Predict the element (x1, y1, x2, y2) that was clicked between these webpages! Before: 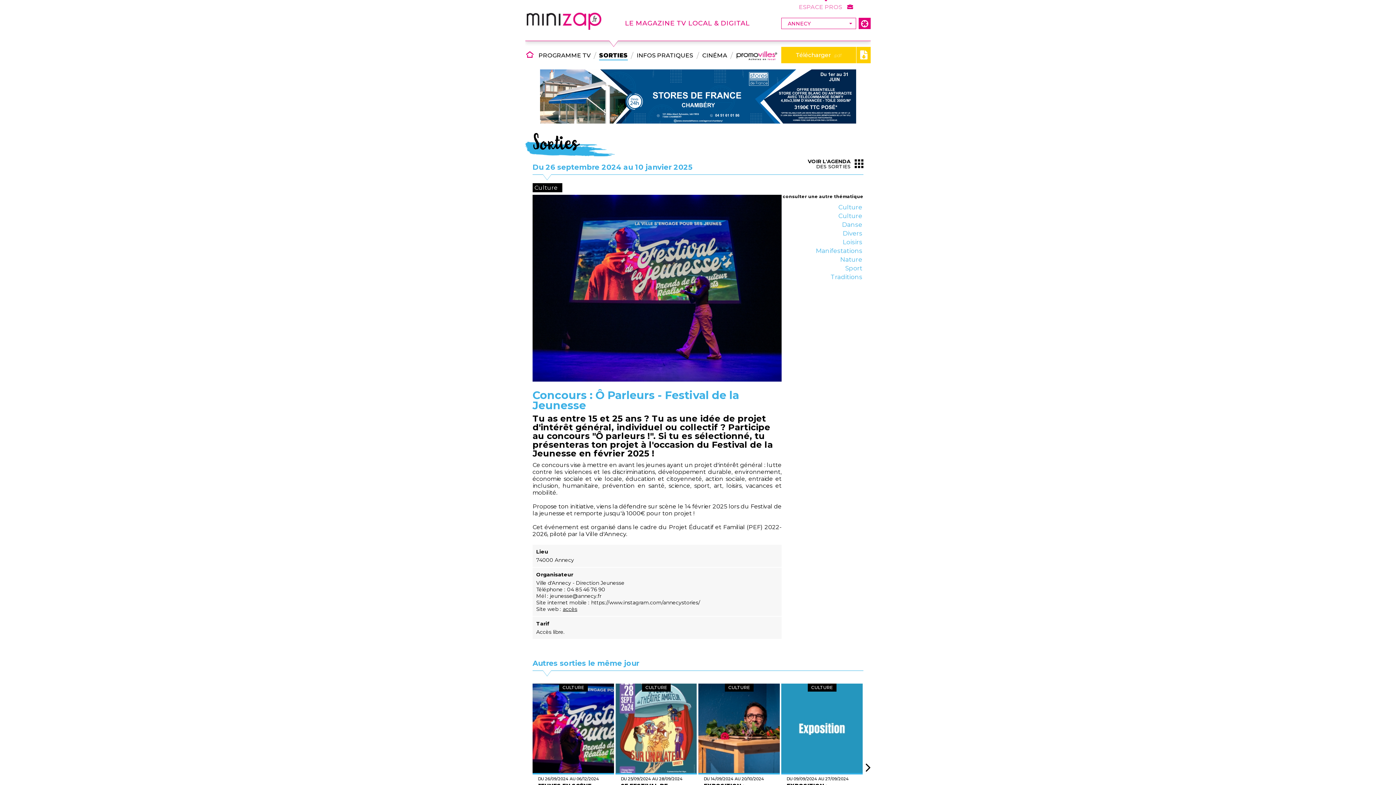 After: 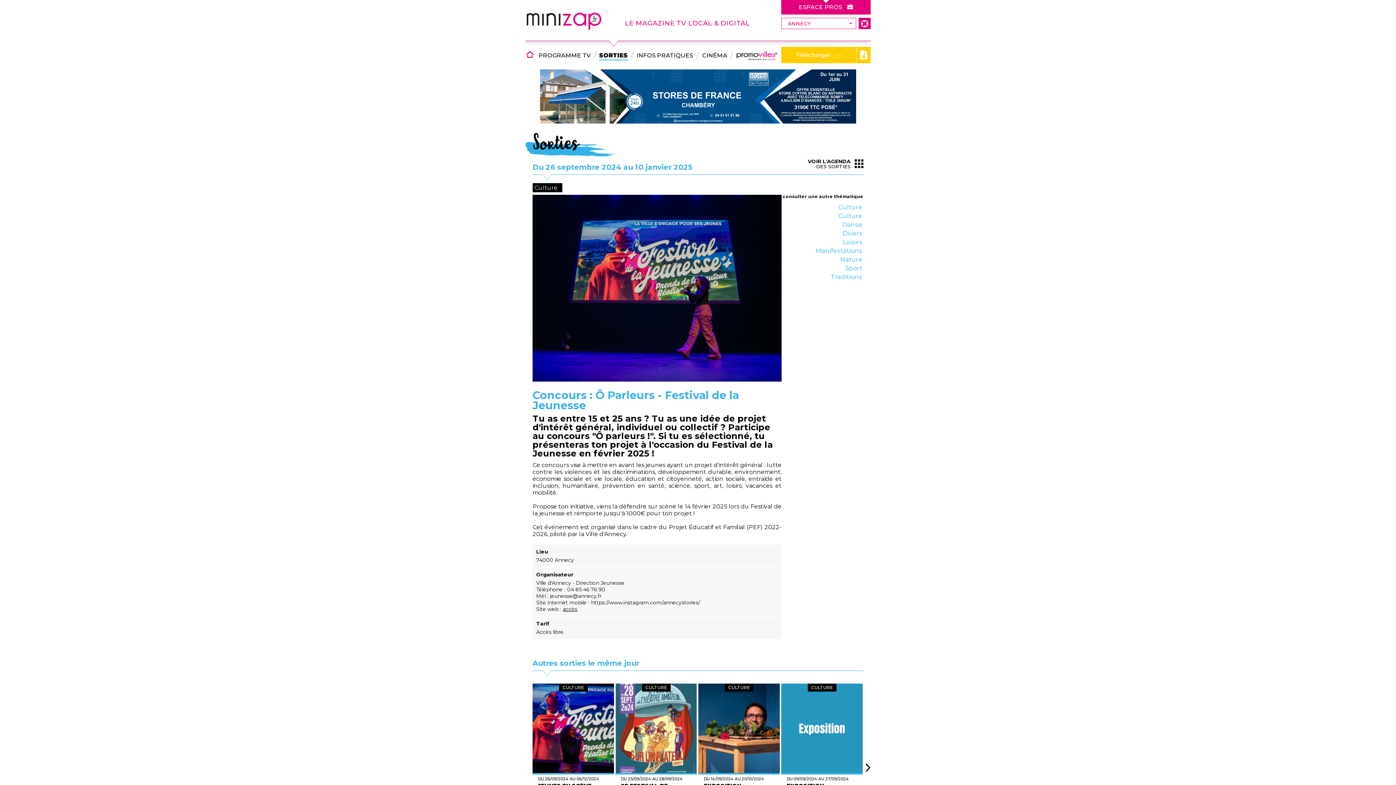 Action: label: ESPACE PROS  bbox: (781, 0, 870, 14)